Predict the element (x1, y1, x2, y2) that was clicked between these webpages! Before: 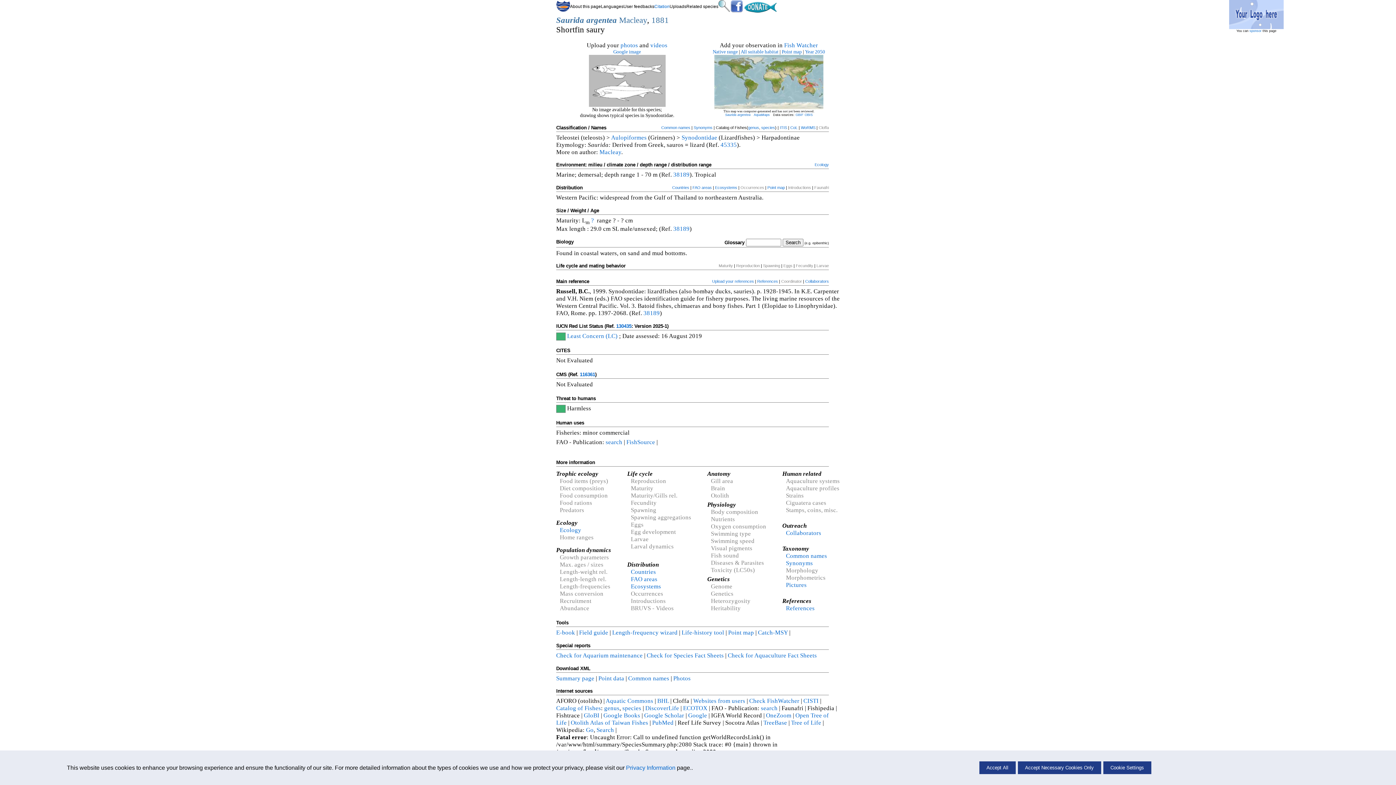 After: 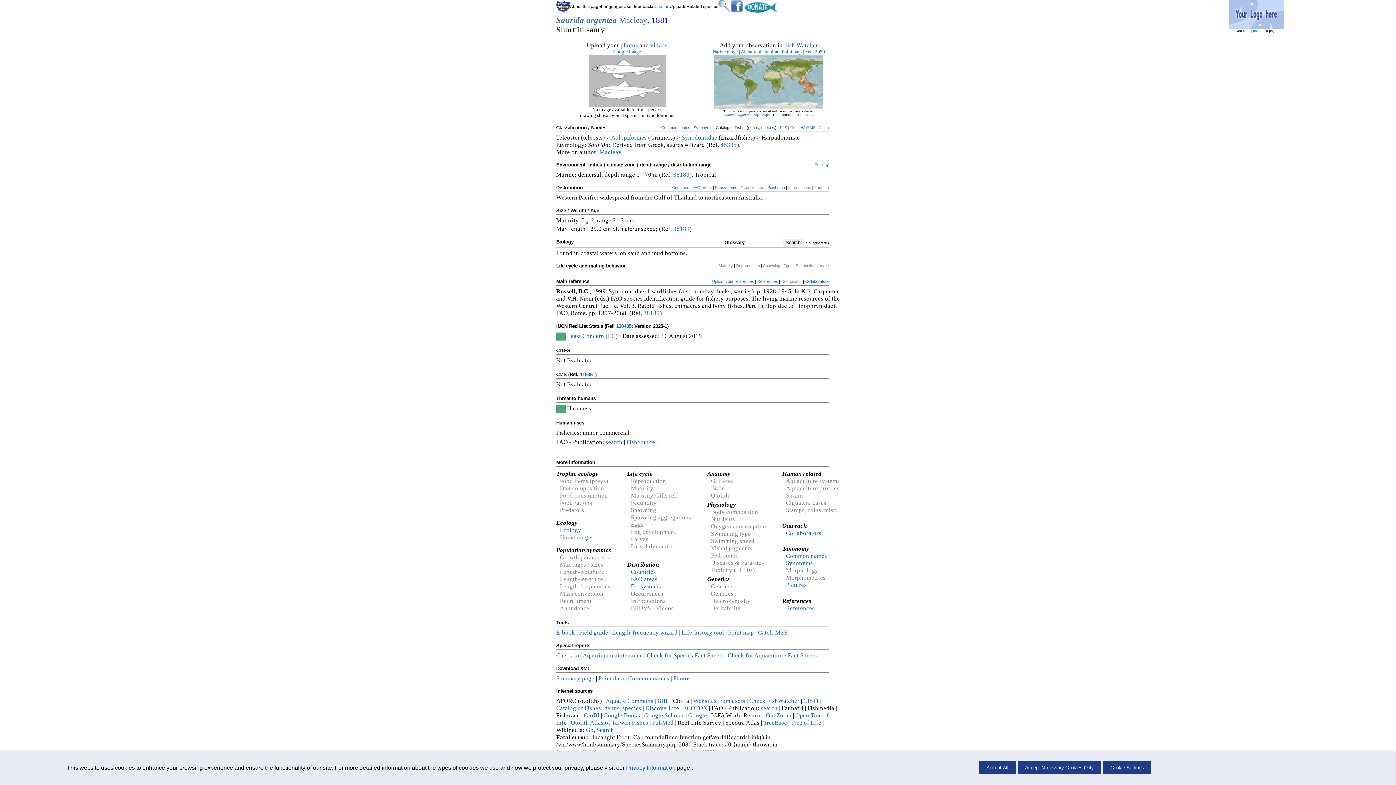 Action: bbox: (651, 15, 669, 24) label: 1881